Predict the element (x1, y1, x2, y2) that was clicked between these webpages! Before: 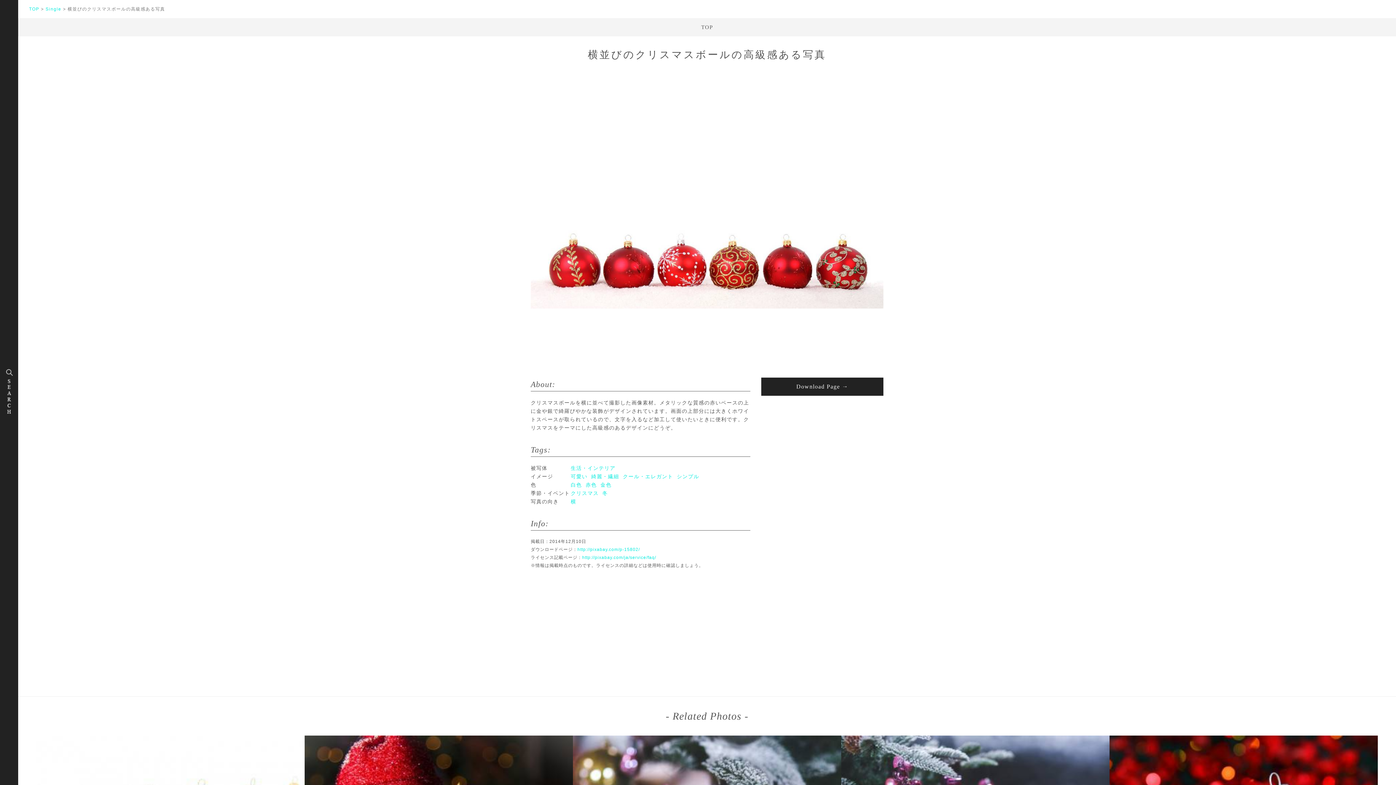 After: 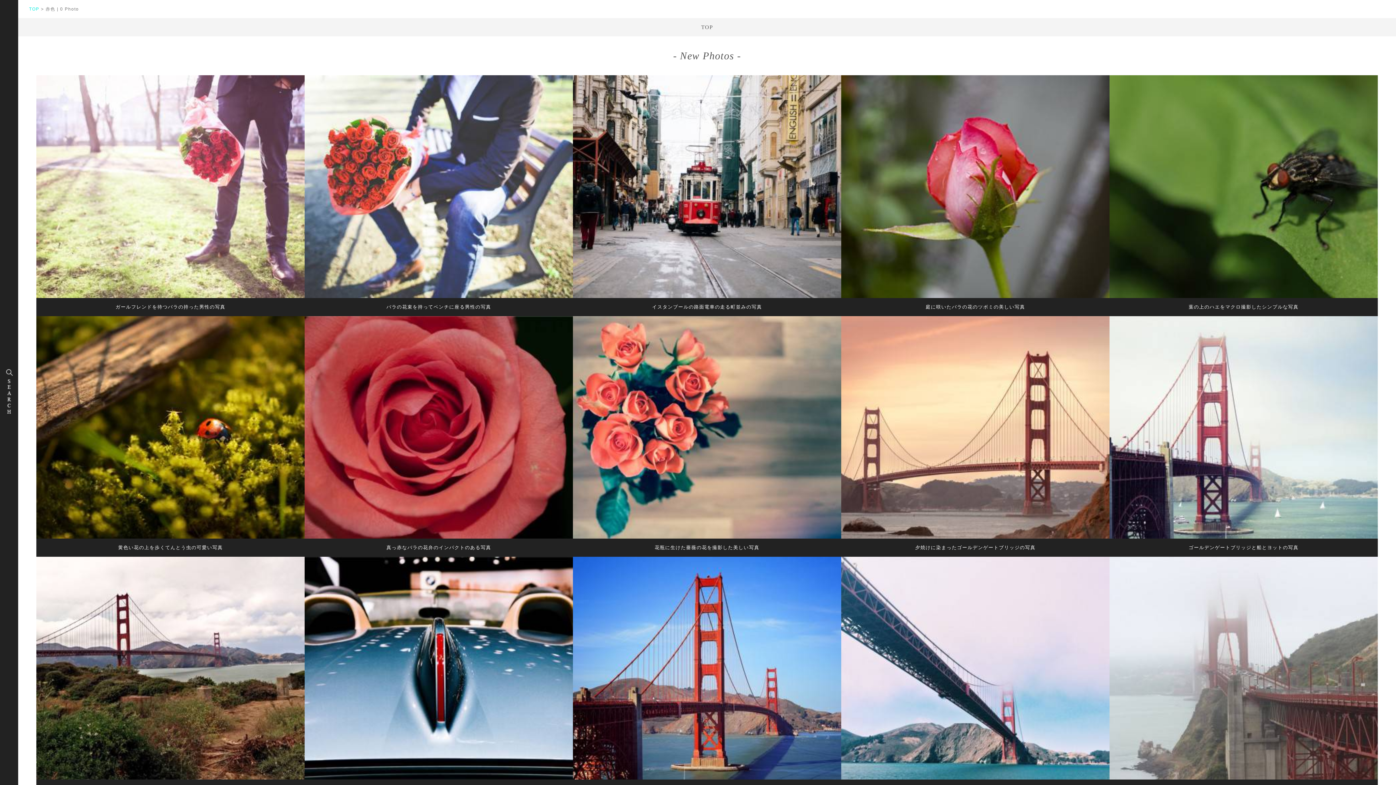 Action: bbox: (585, 482, 596, 488) label: 赤色